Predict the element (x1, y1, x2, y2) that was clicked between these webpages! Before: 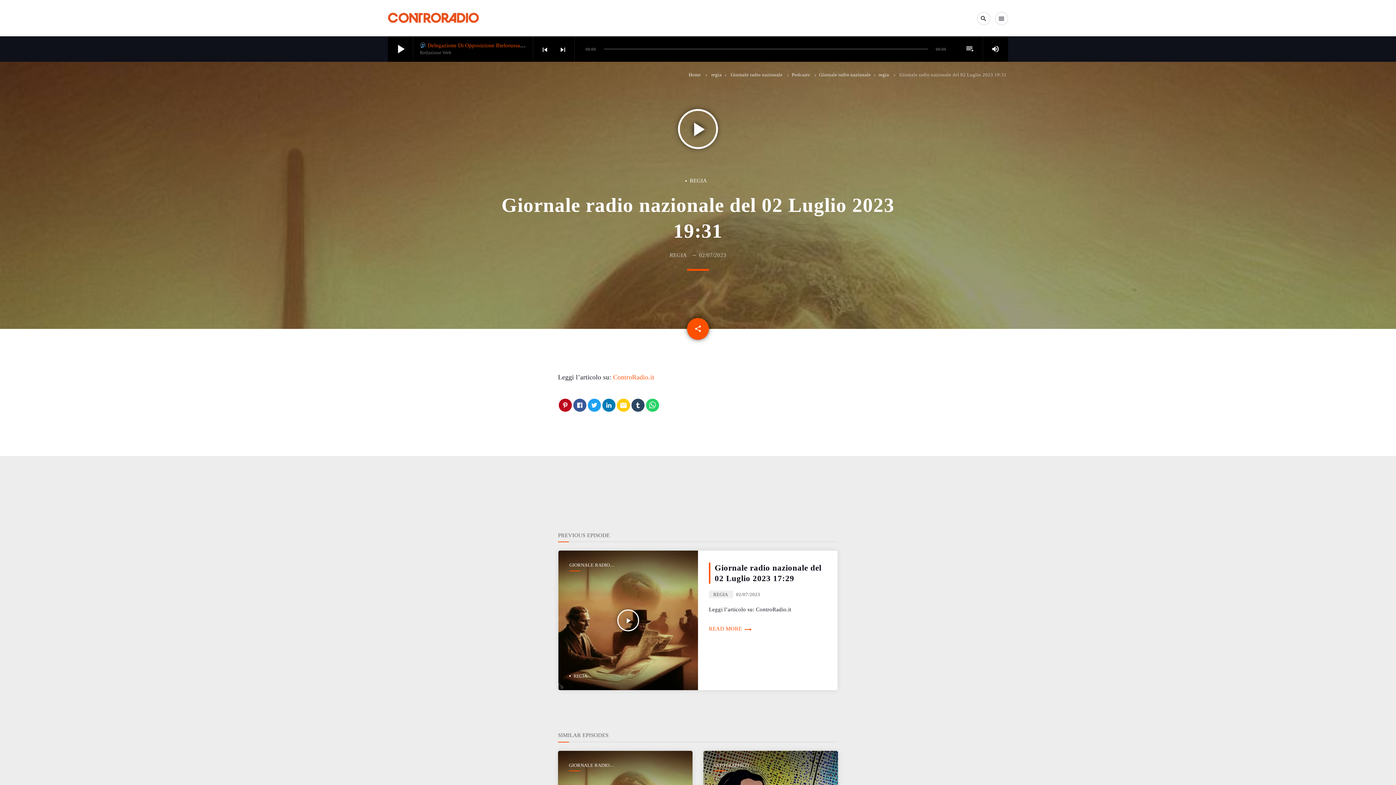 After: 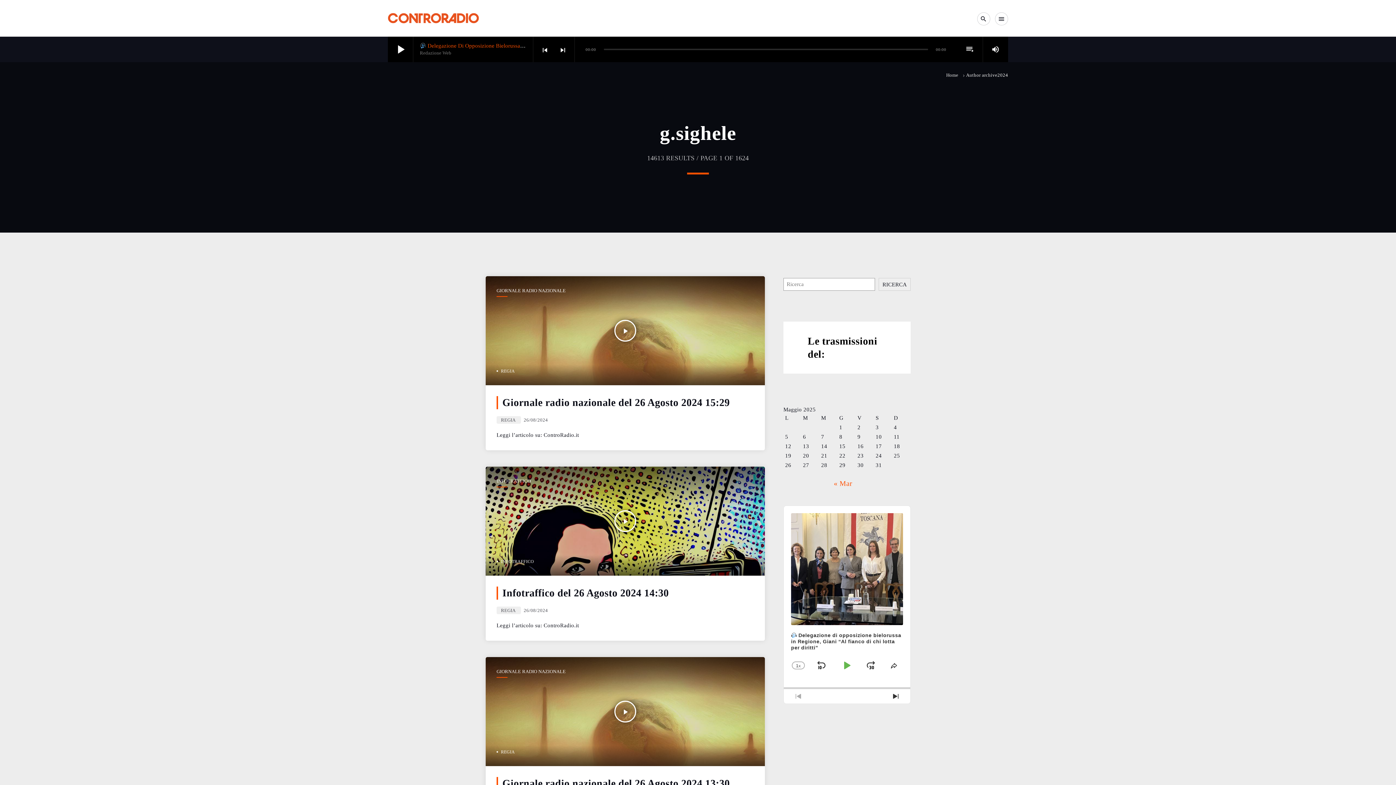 Action: label: REGIA bbox: (713, 592, 727, 597)